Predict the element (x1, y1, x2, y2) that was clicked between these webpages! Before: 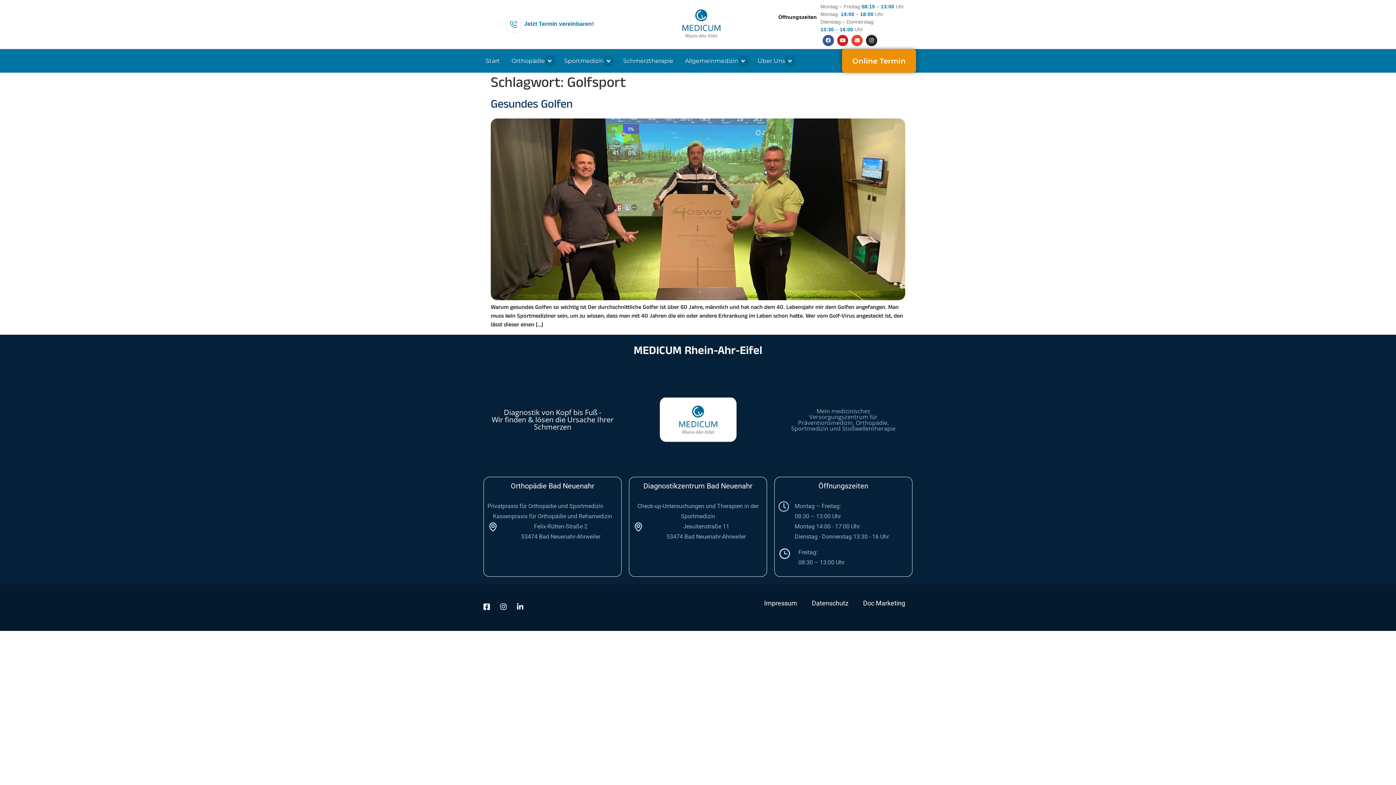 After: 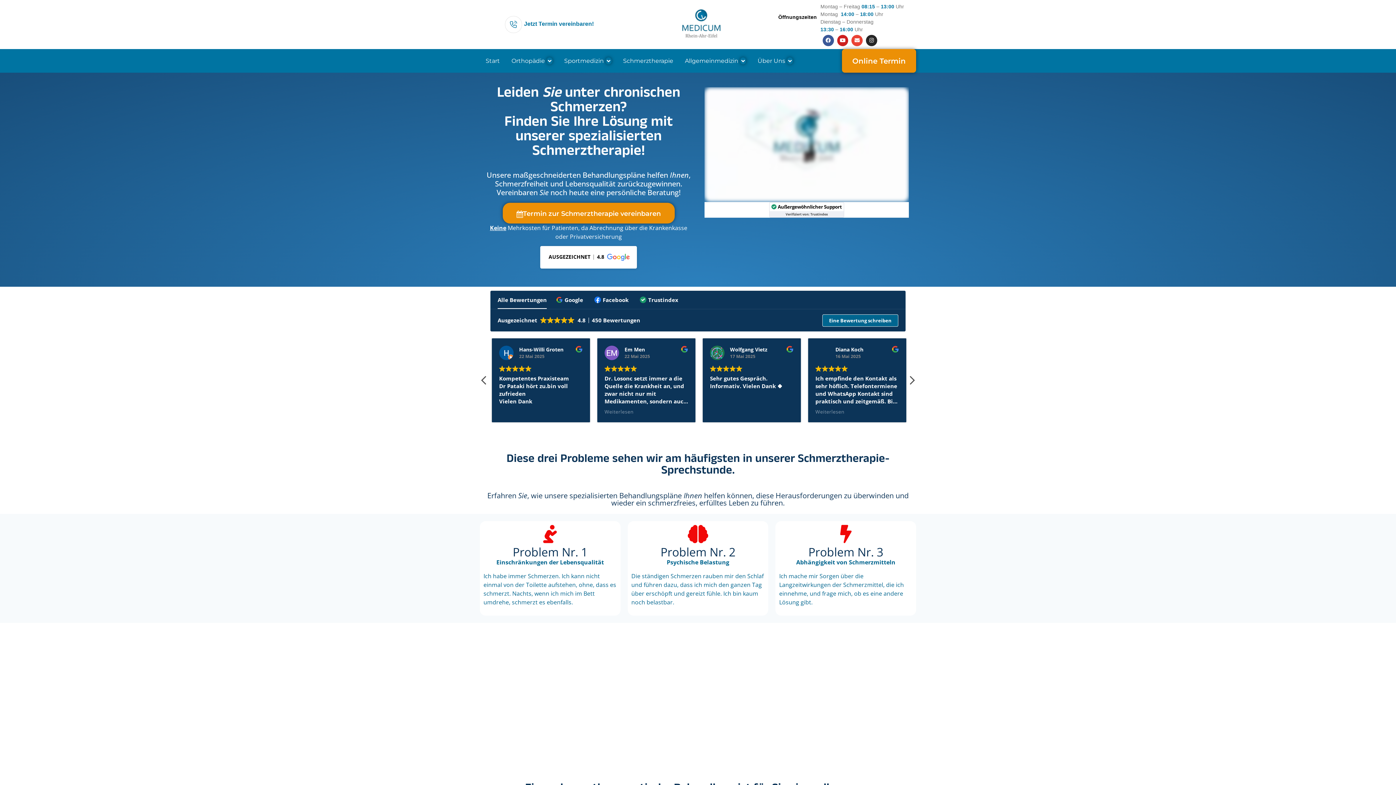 Action: bbox: (623, 57, 673, 64) label: Schmerztherapie